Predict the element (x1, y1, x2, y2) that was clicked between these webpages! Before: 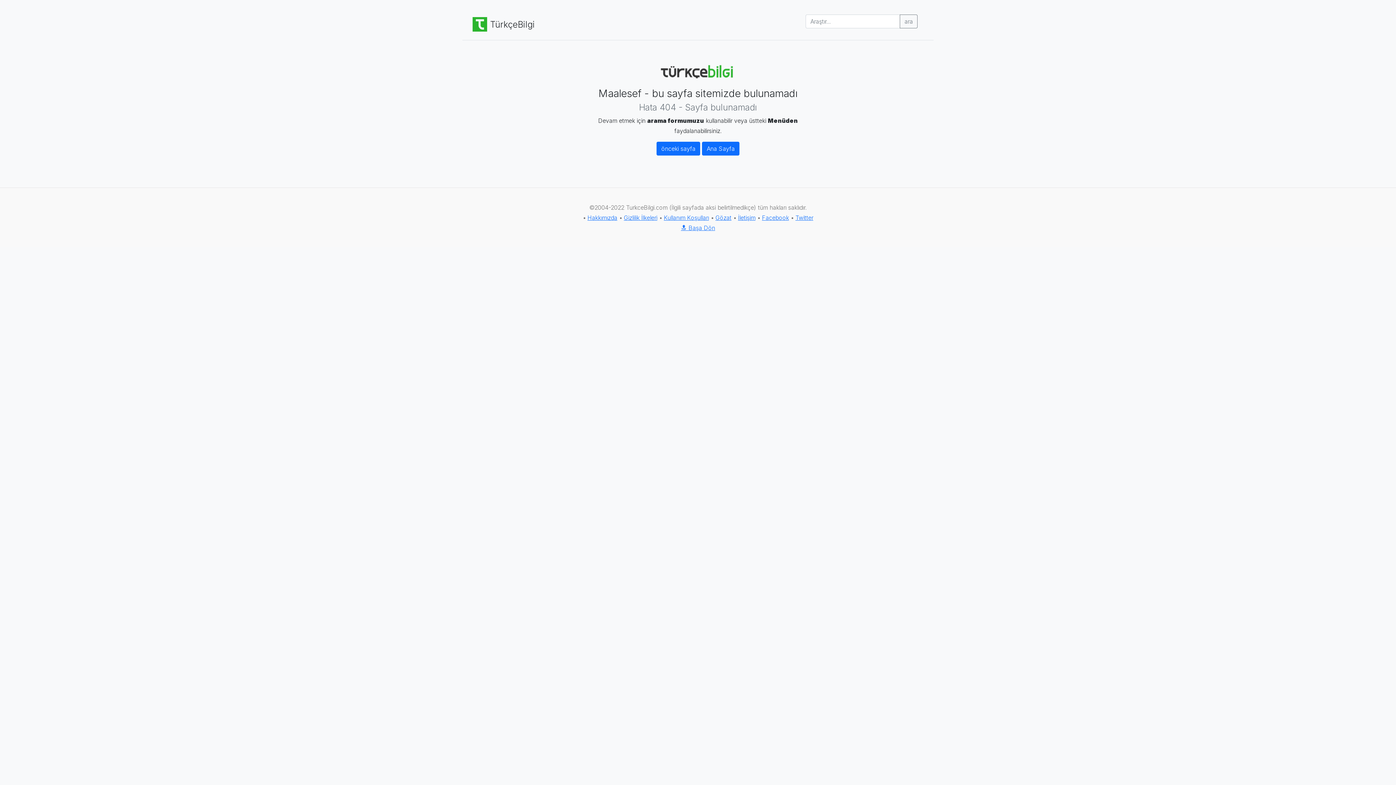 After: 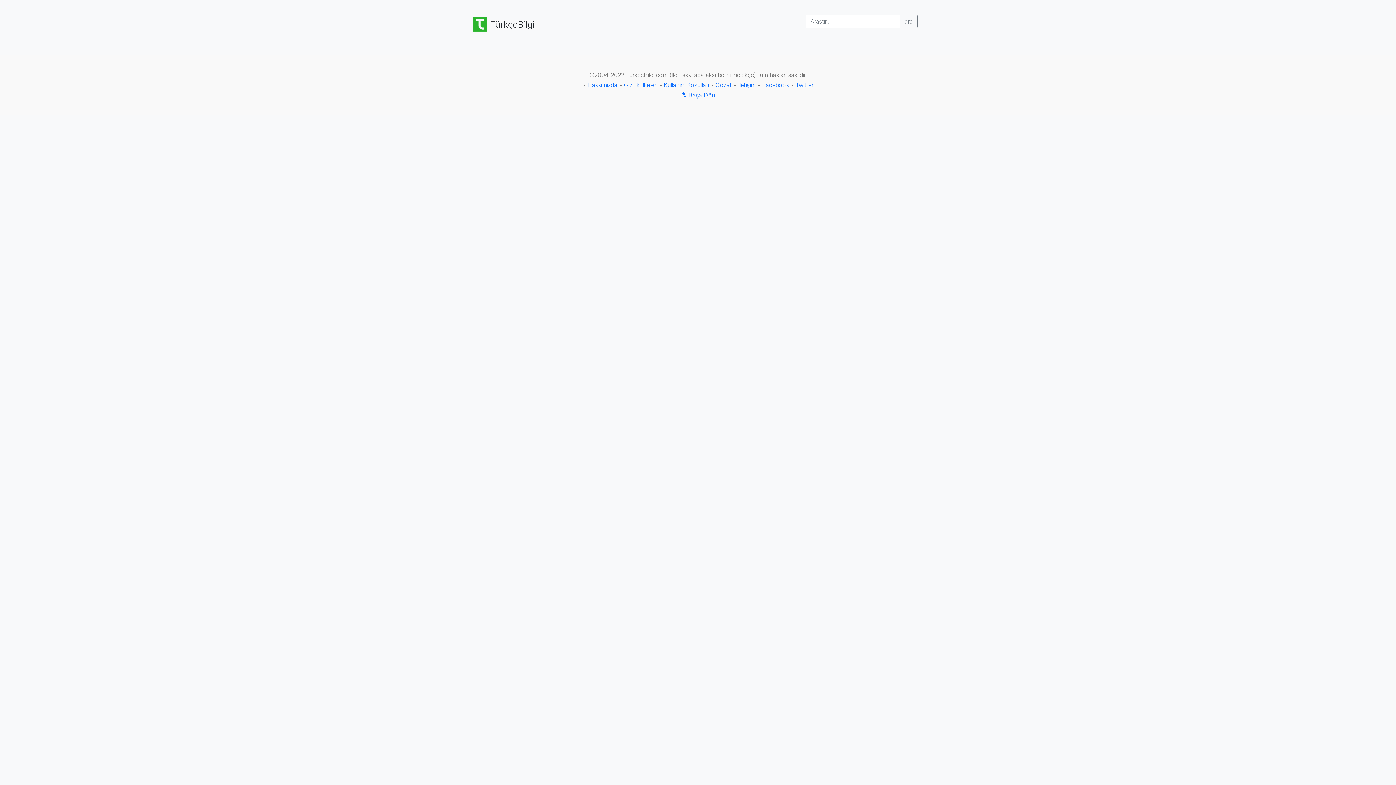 Action: bbox: (702, 141, 739, 155) label: Ana Sayfa